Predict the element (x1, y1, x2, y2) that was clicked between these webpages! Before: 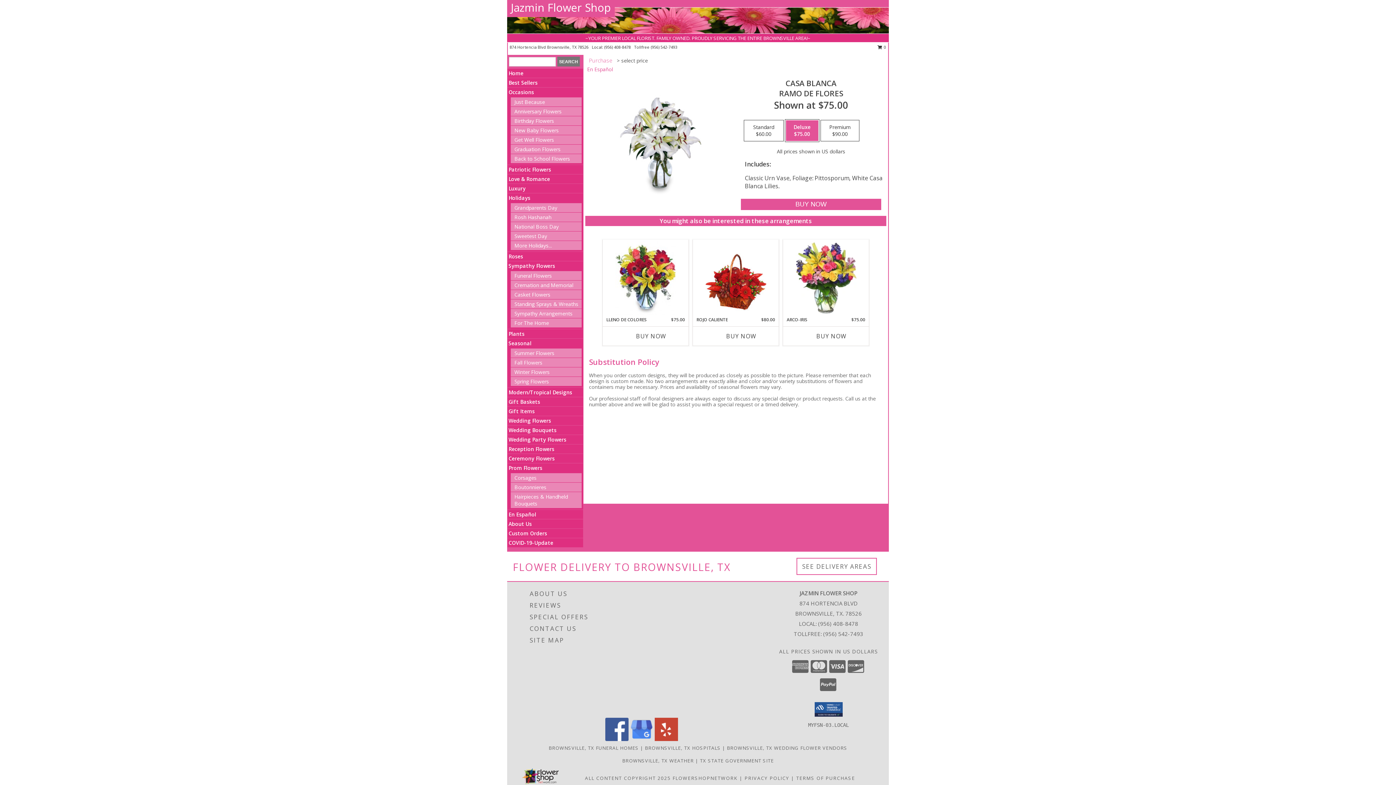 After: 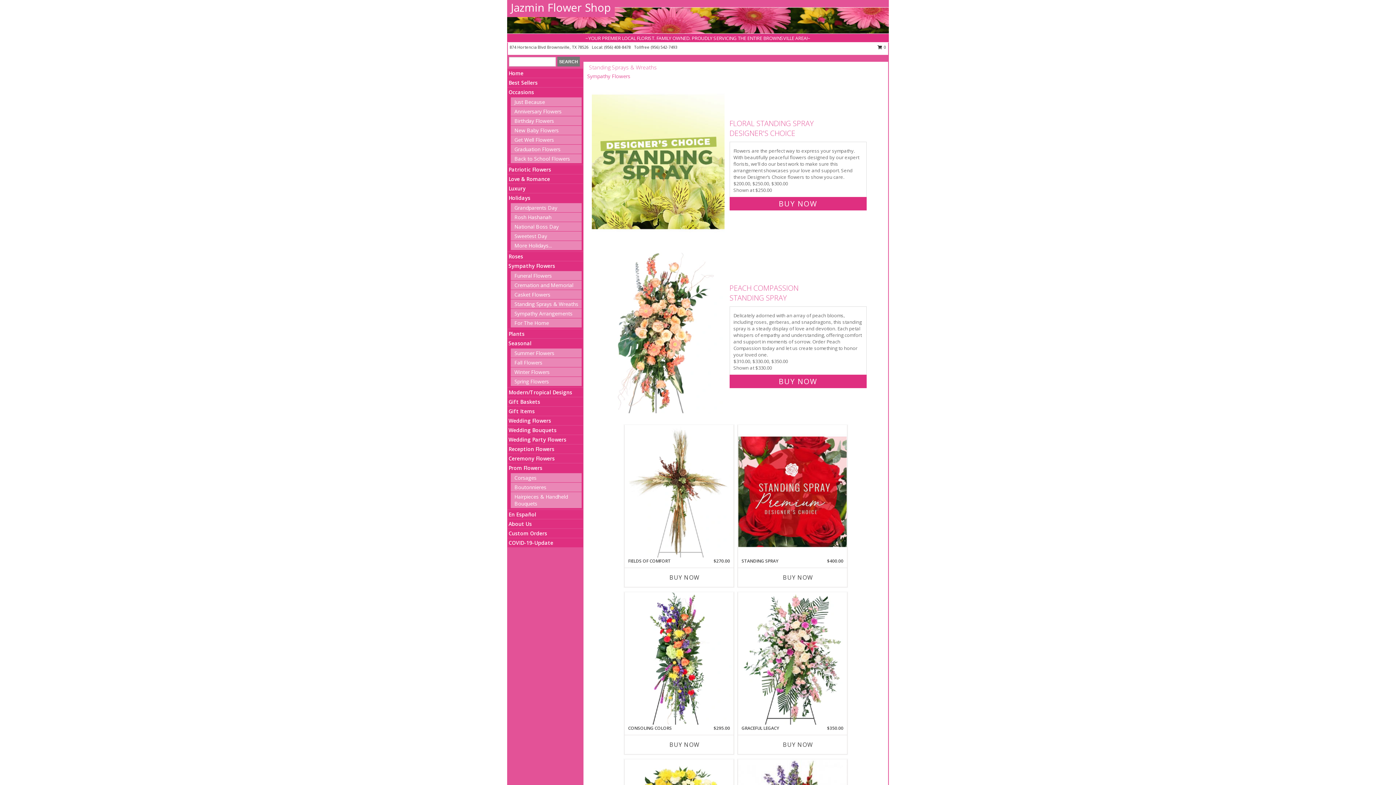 Action: label: Standing Sprays & Wreaths bbox: (514, 300, 578, 307)